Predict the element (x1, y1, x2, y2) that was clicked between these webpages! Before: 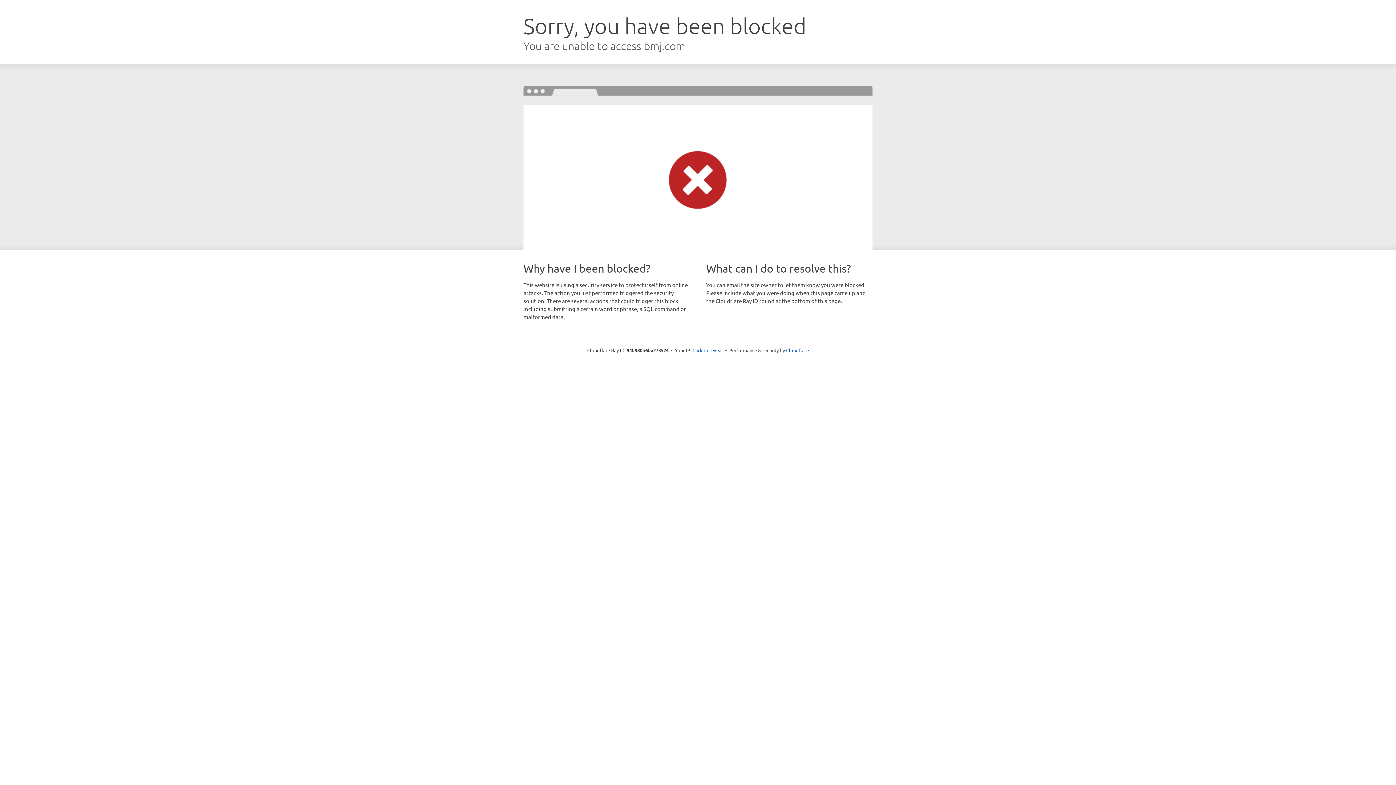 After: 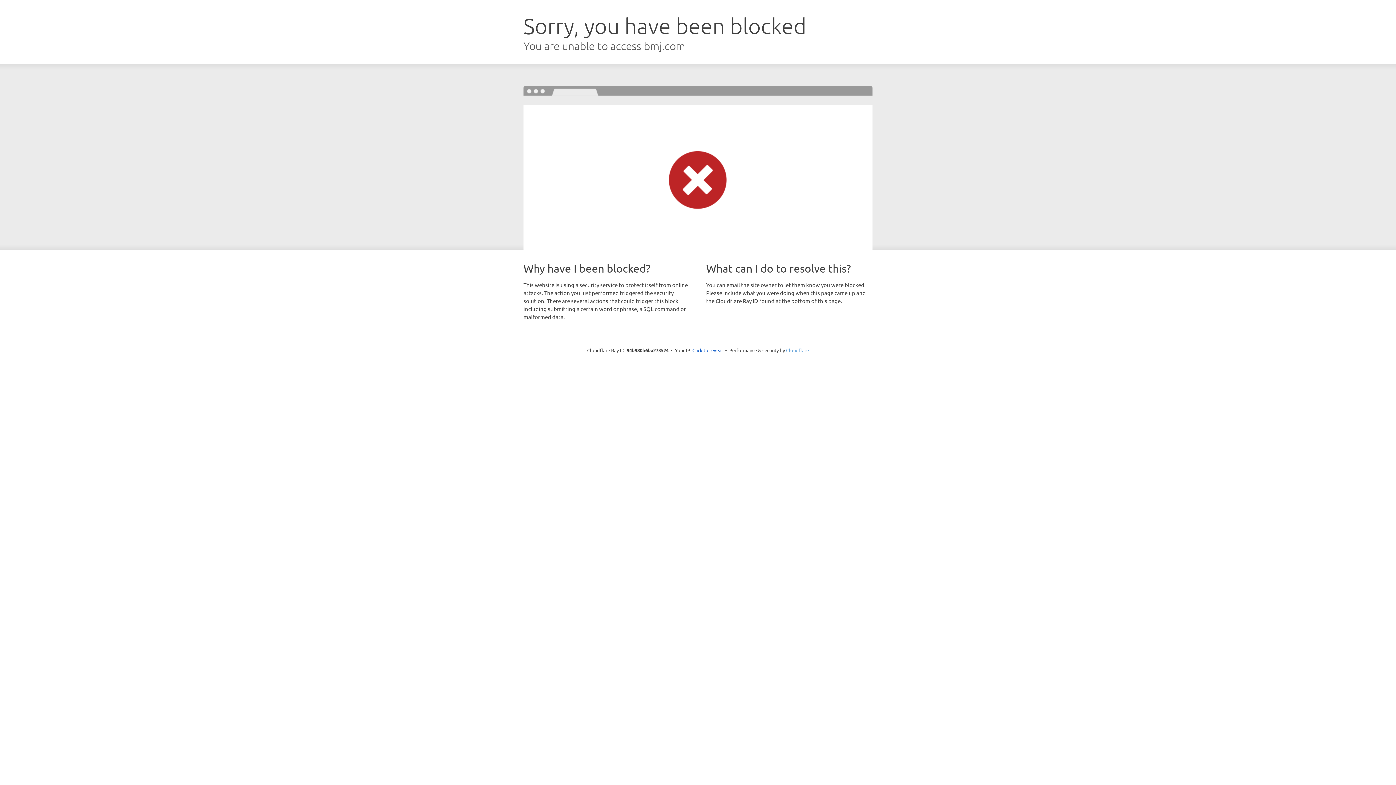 Action: bbox: (786, 347, 809, 353) label: Cloudflare